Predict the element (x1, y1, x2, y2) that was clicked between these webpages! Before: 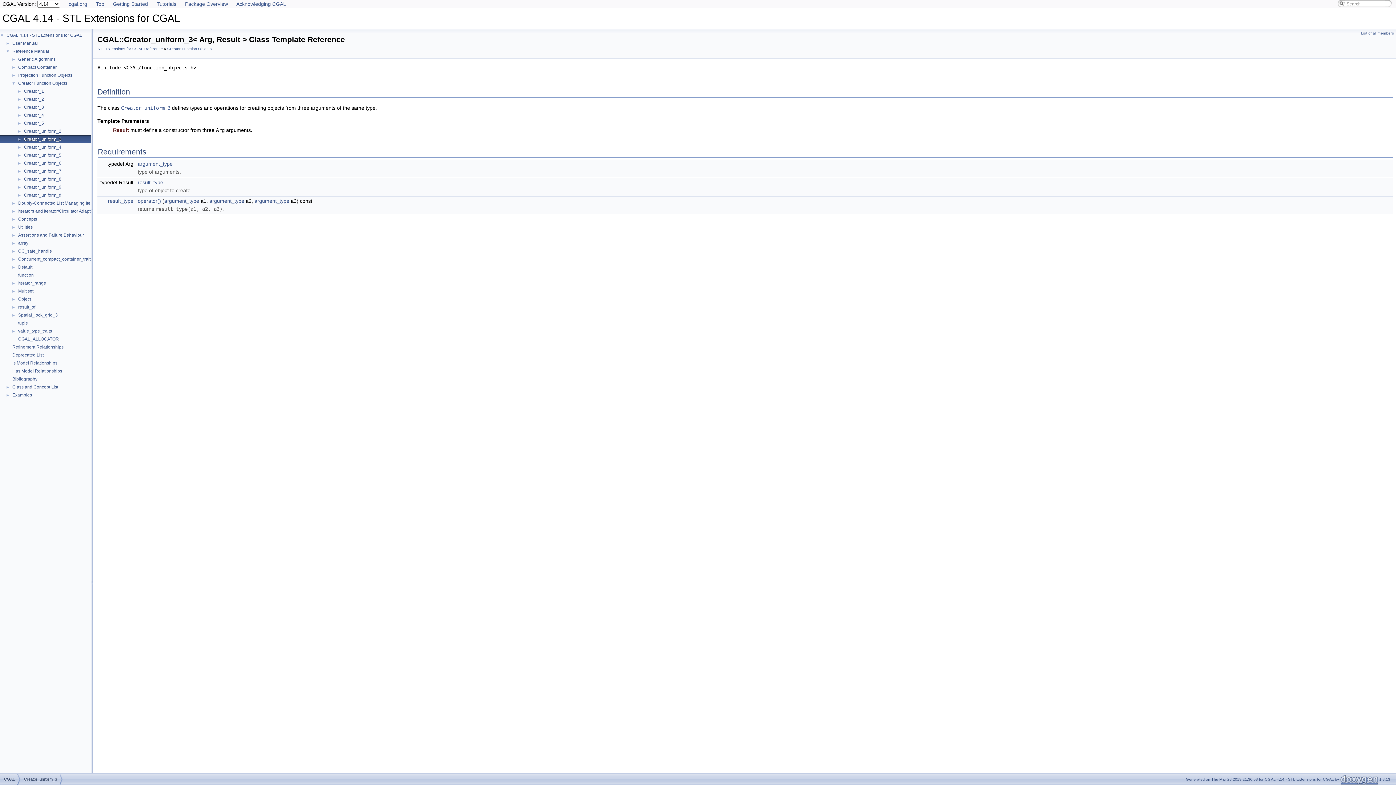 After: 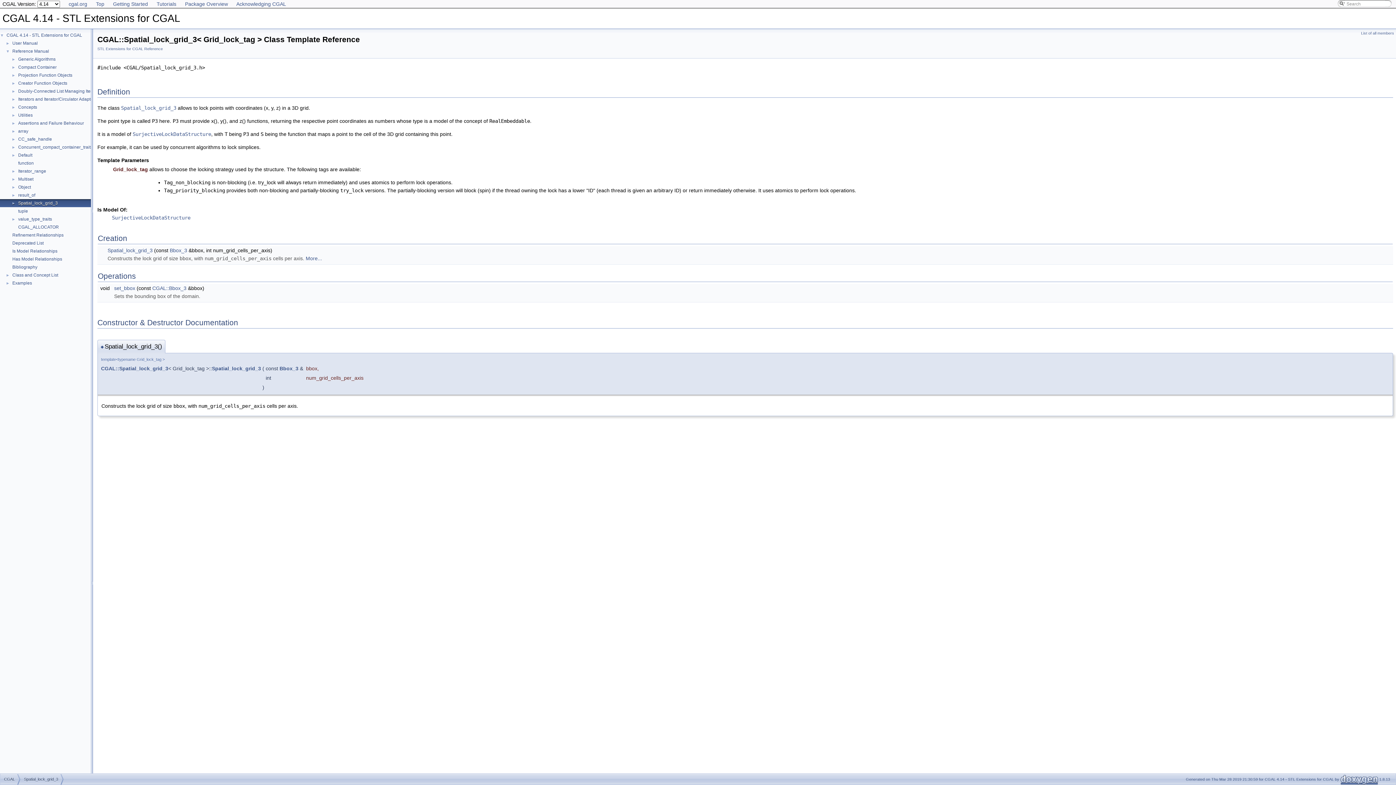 Action: bbox: (17, 312, 58, 318) label: Spatial_lock_grid_3